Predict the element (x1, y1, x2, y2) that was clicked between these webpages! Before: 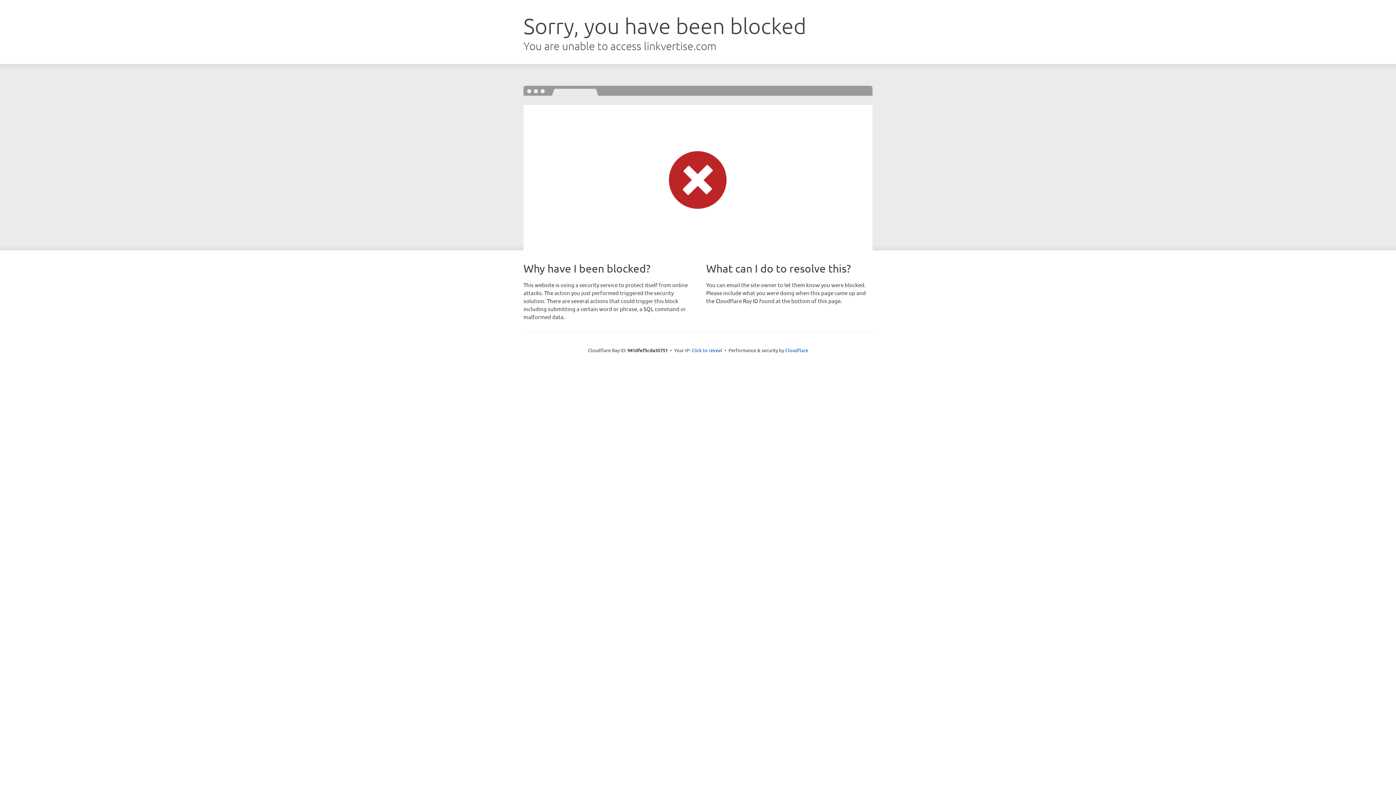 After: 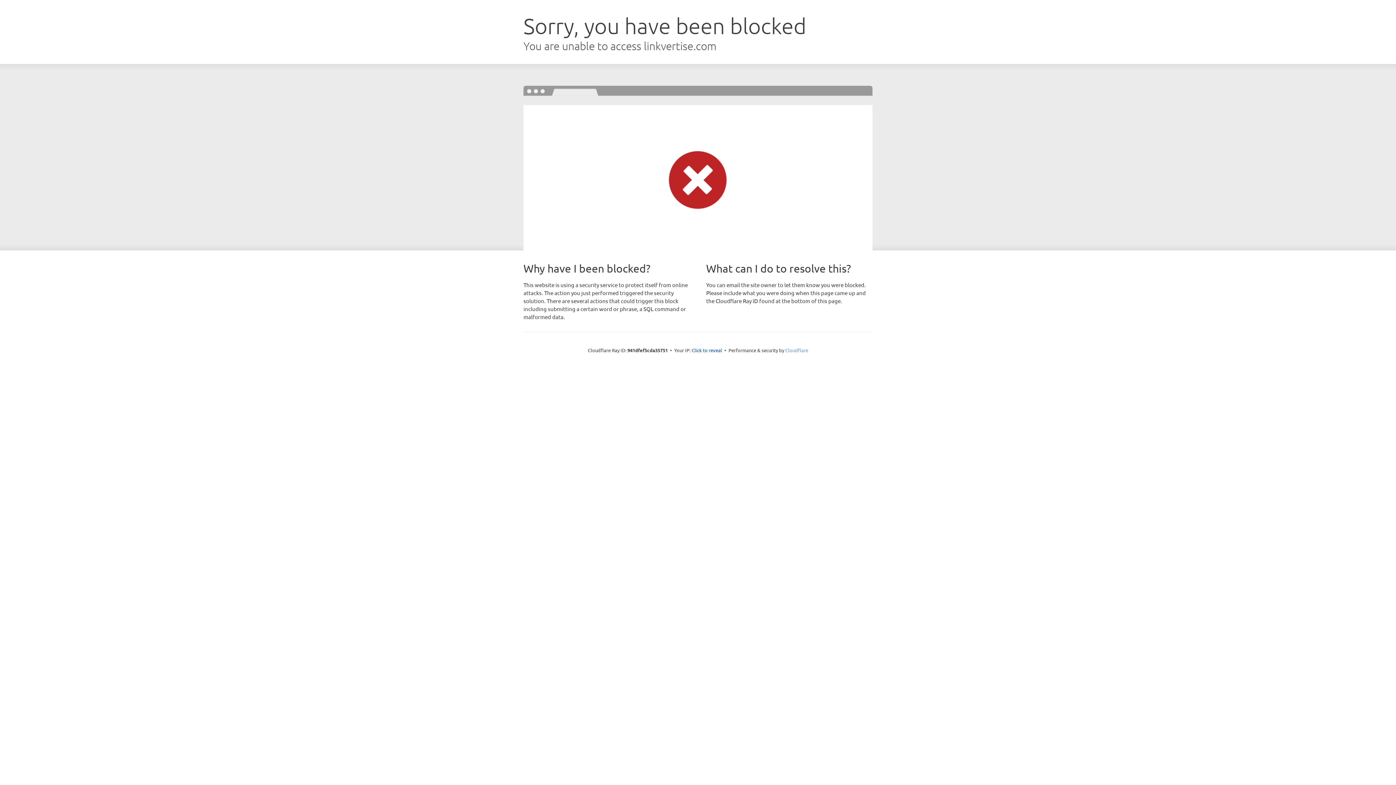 Action: bbox: (785, 347, 808, 353) label: Cloudflare